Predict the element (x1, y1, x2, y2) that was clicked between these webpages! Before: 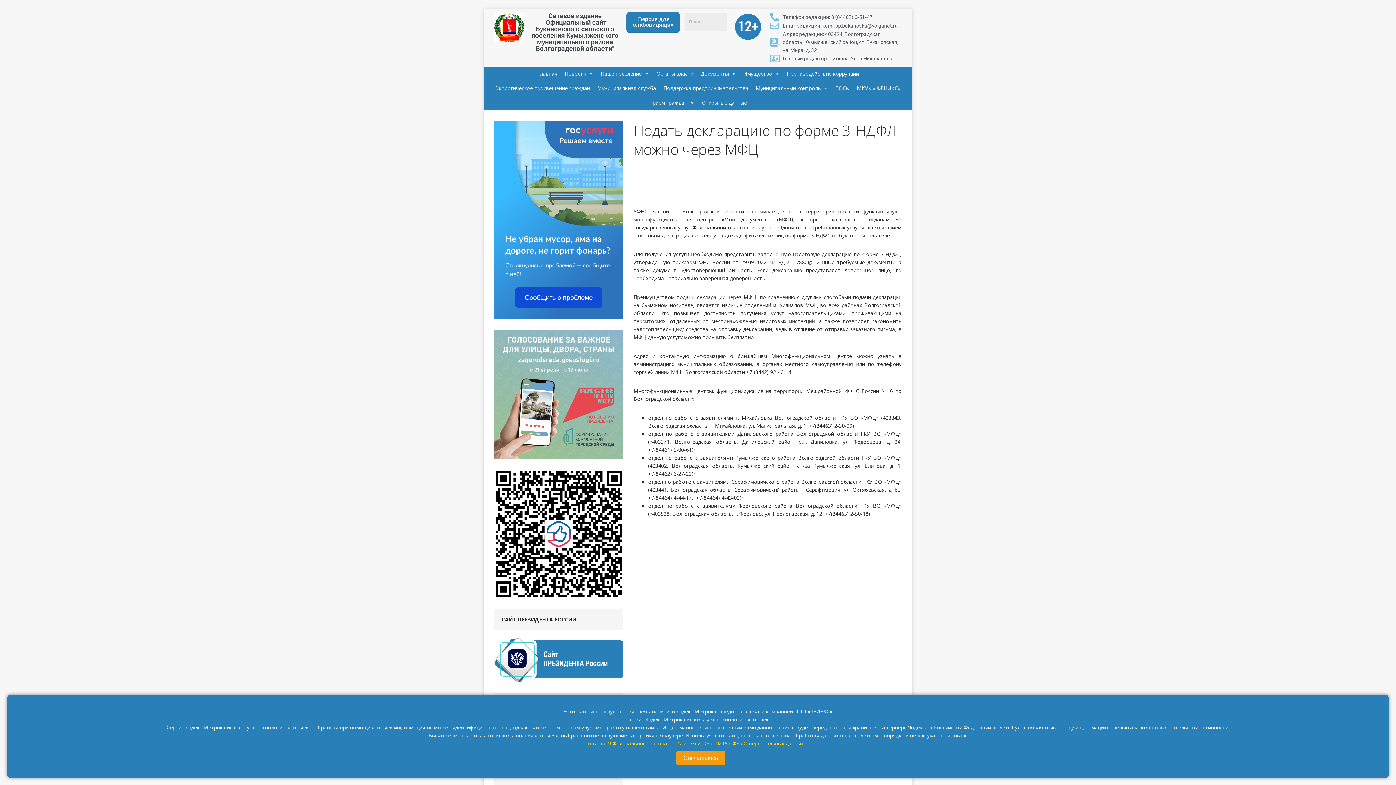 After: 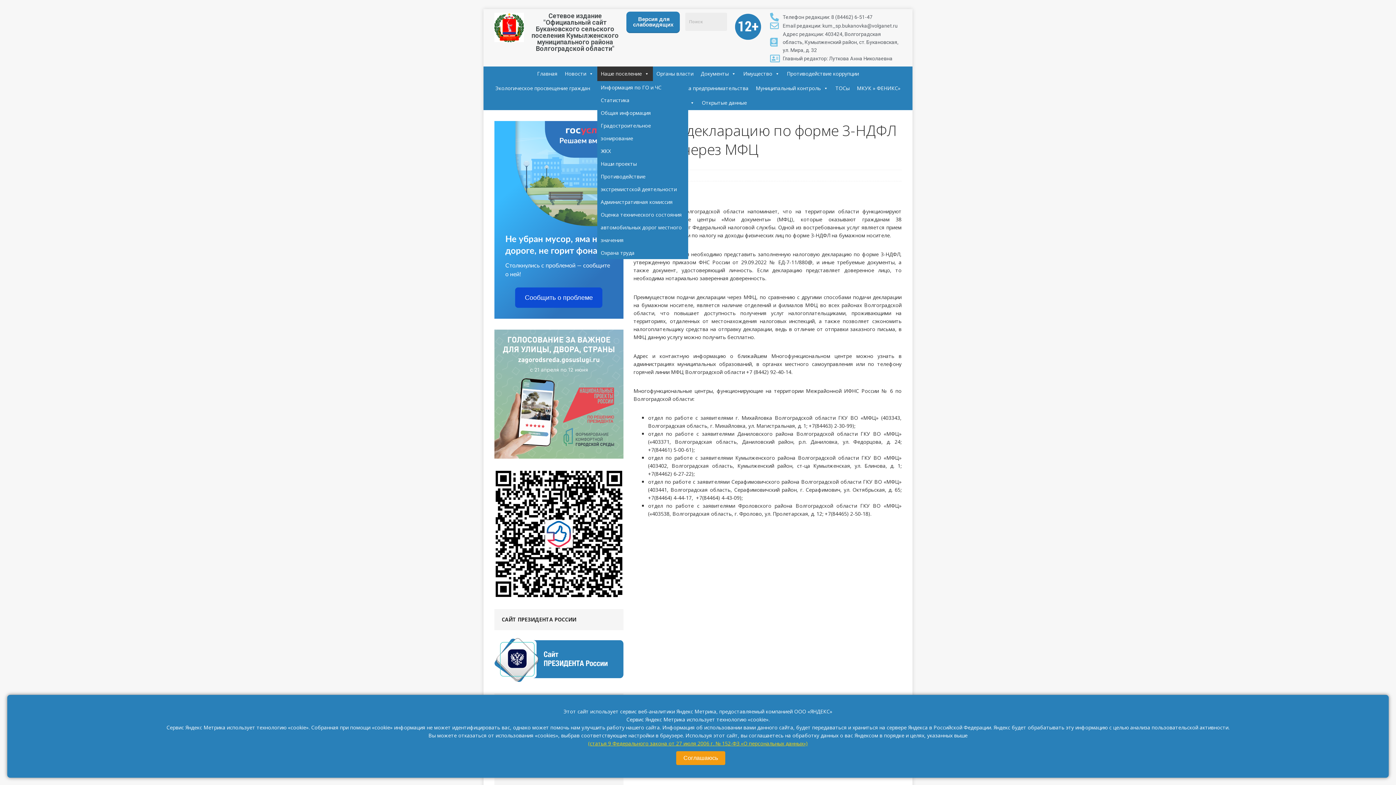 Action: label: Наше поселение bbox: (597, 66, 652, 81)